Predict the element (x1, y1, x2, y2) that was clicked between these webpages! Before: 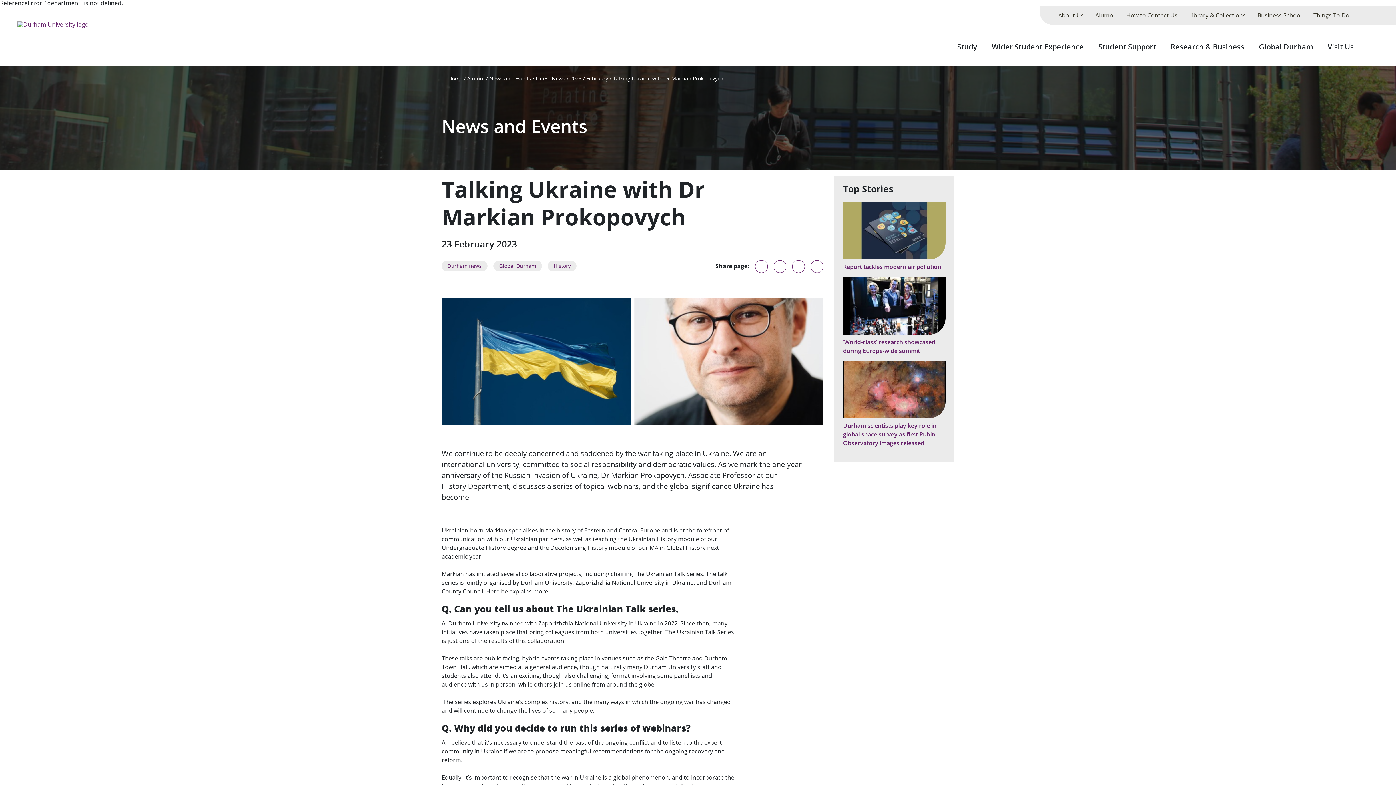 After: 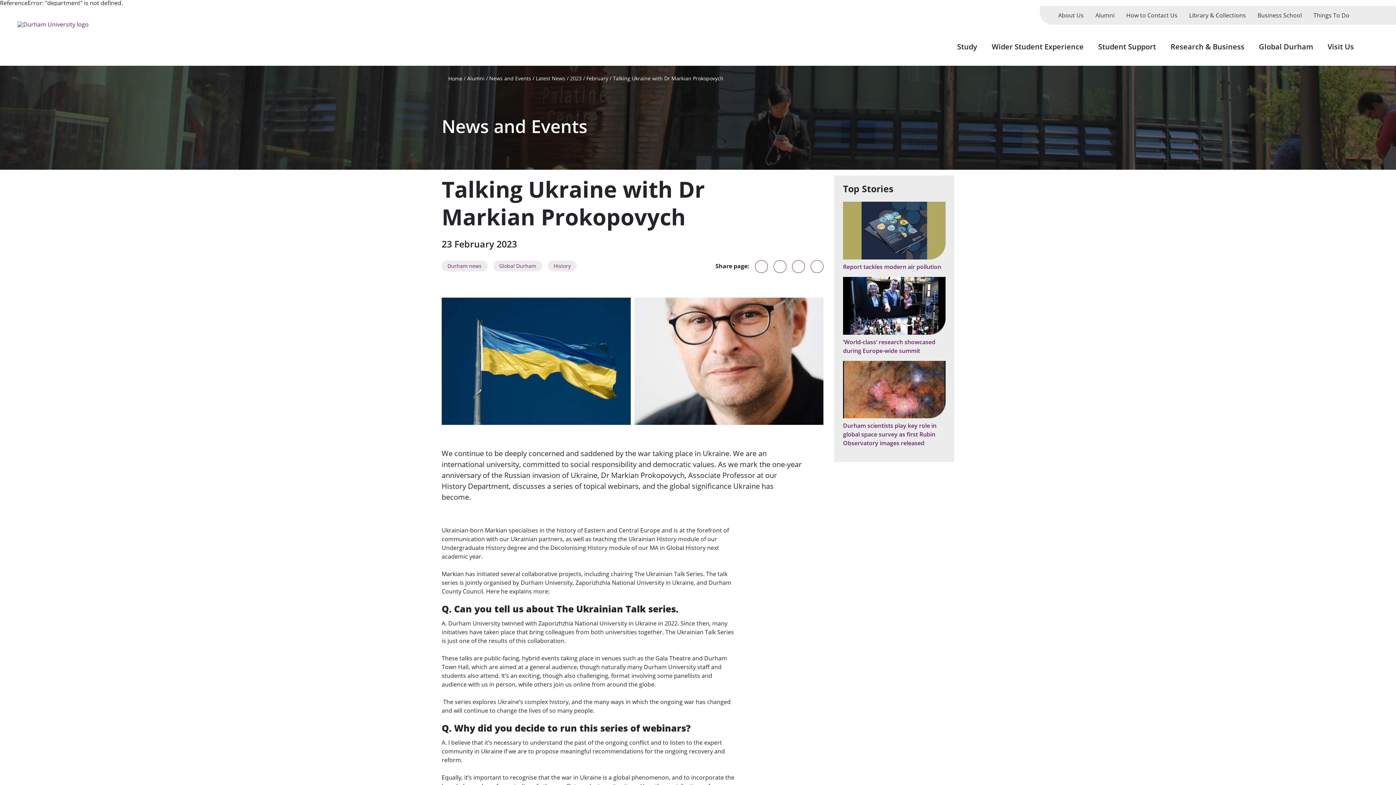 Action: label: News and Events bbox: (441, 115, 736, 137)